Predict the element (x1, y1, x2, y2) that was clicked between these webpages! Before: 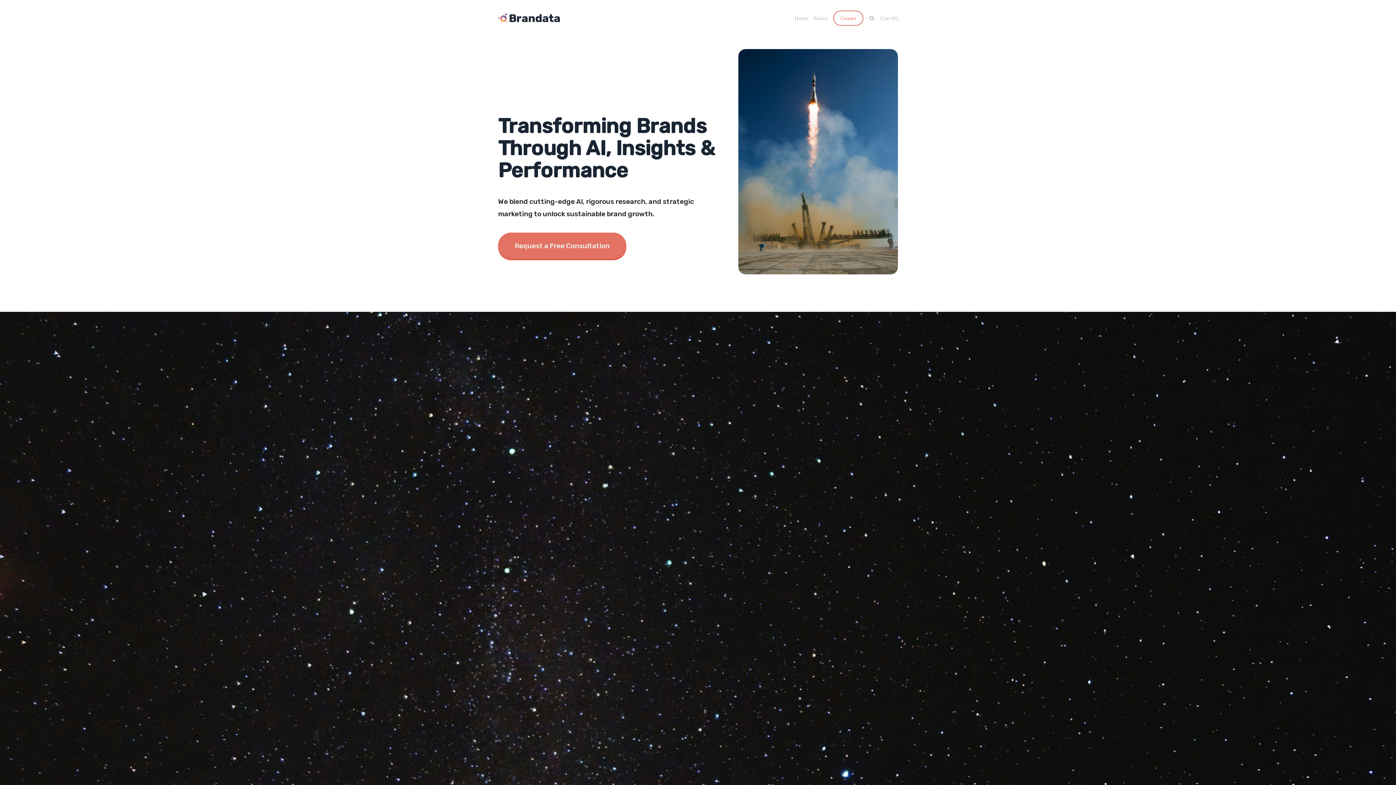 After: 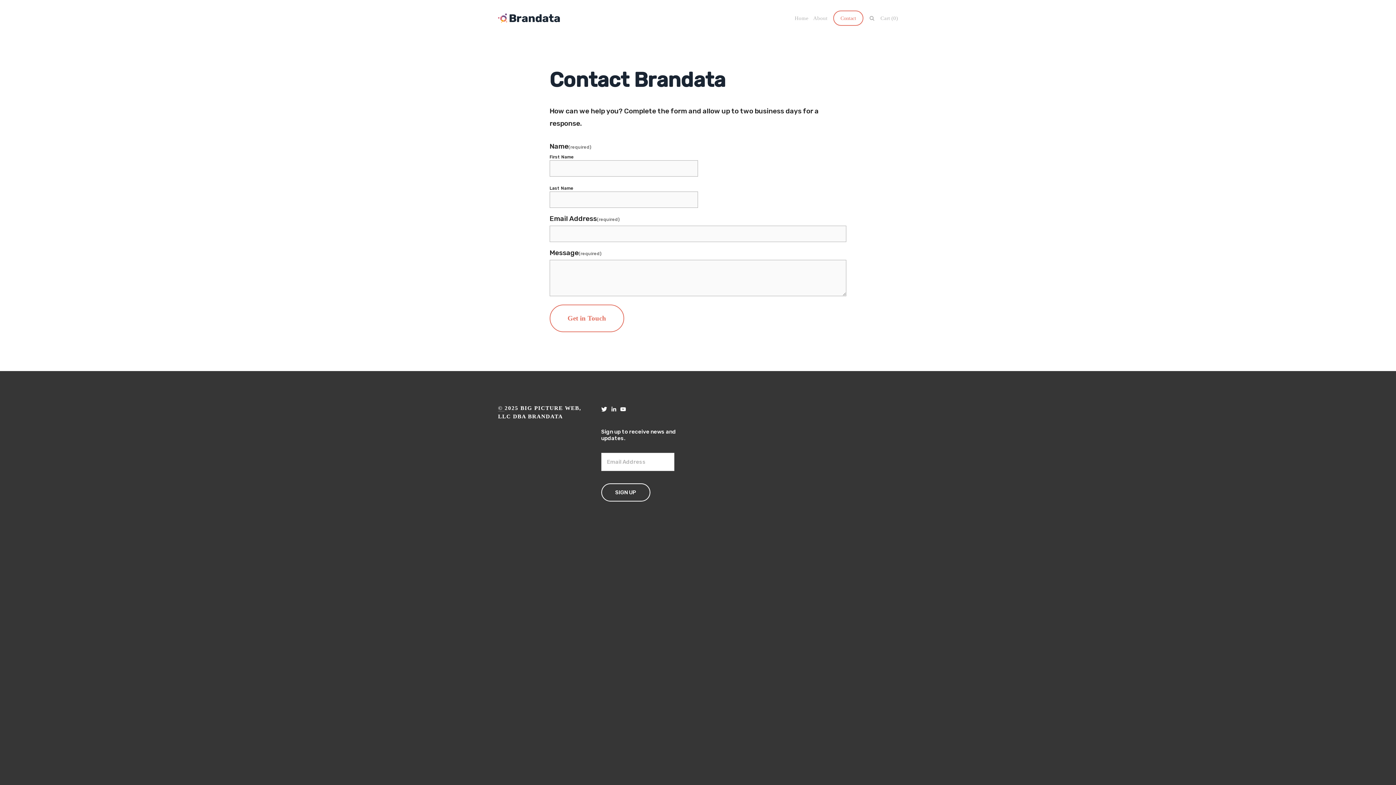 Action: bbox: (498, 232, 626, 259) label: Request a Free Consultation